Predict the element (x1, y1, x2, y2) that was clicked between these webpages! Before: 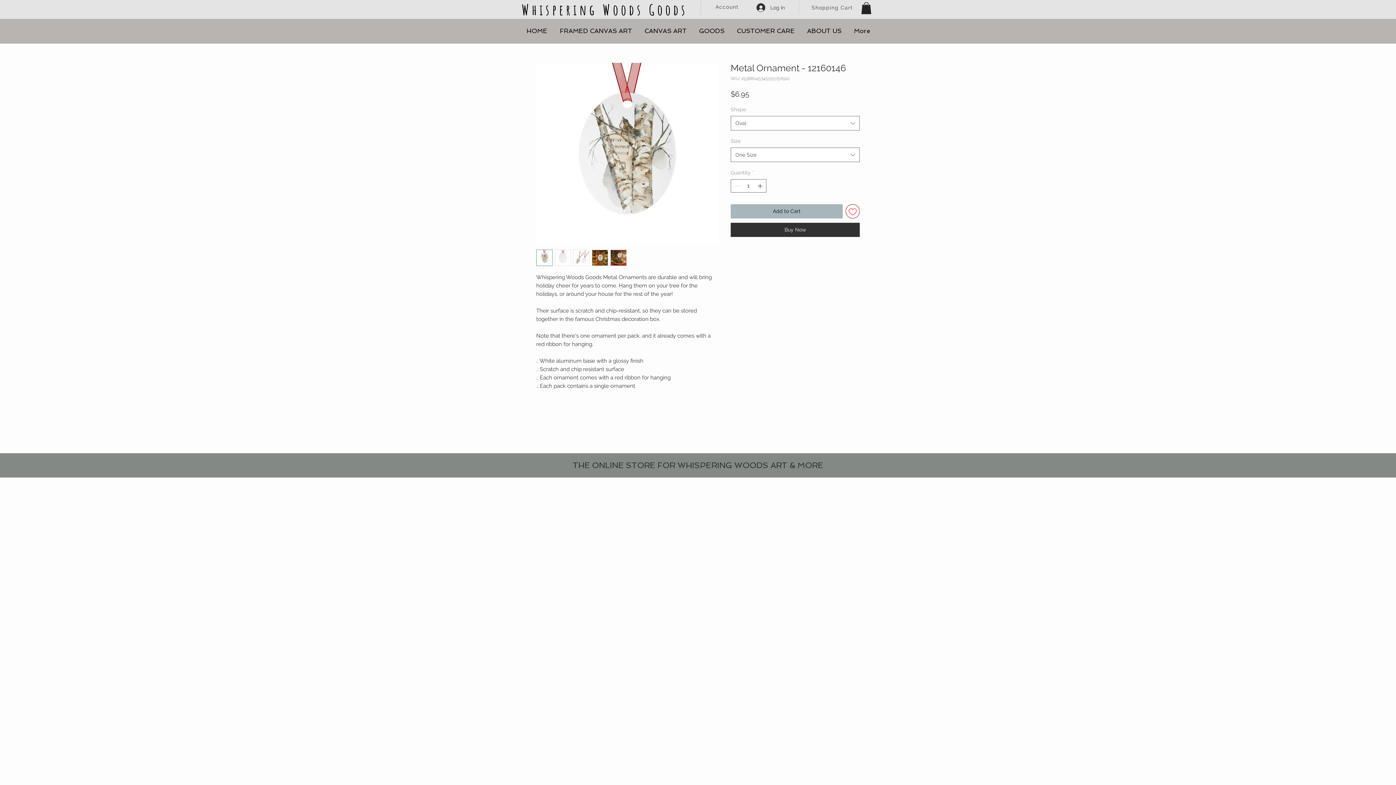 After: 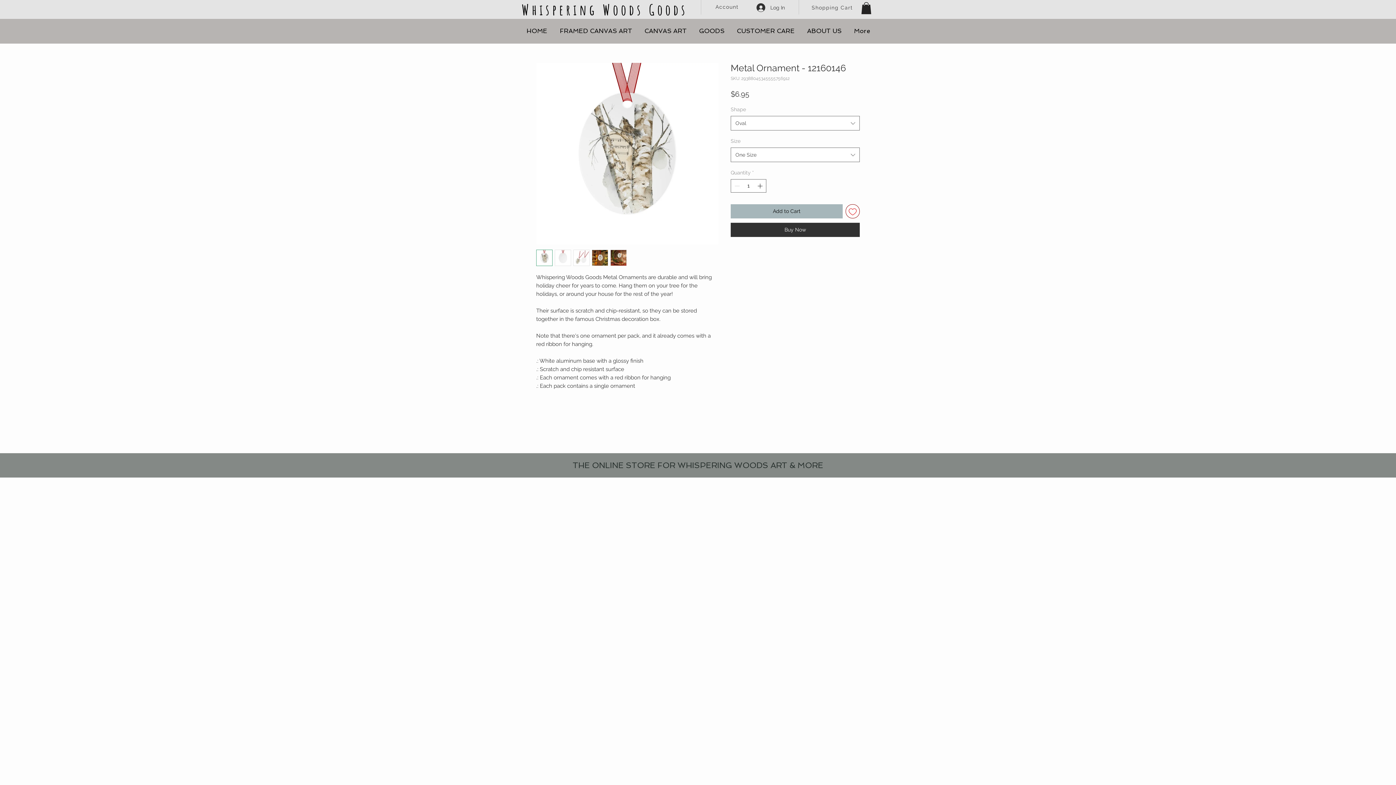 Action: bbox: (610, 249, 626, 266)